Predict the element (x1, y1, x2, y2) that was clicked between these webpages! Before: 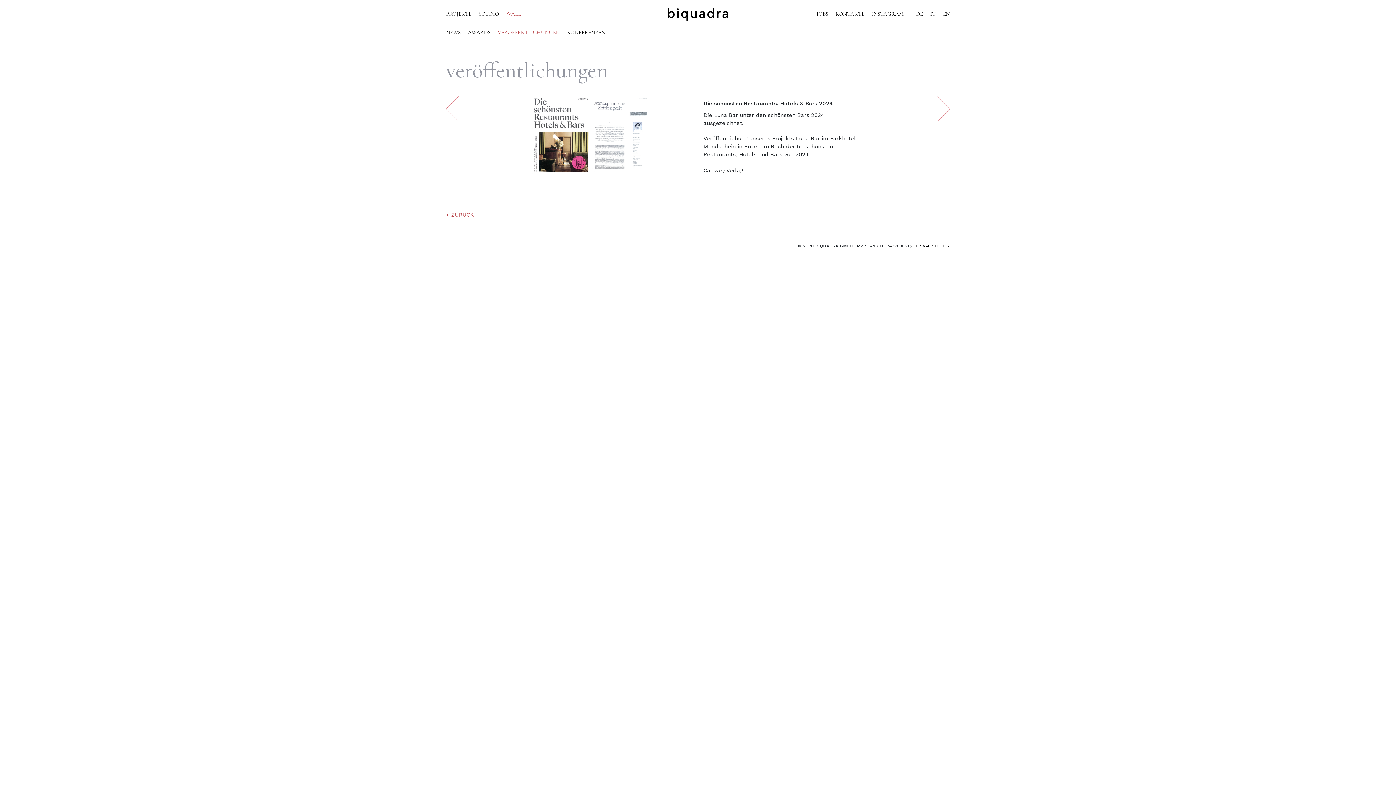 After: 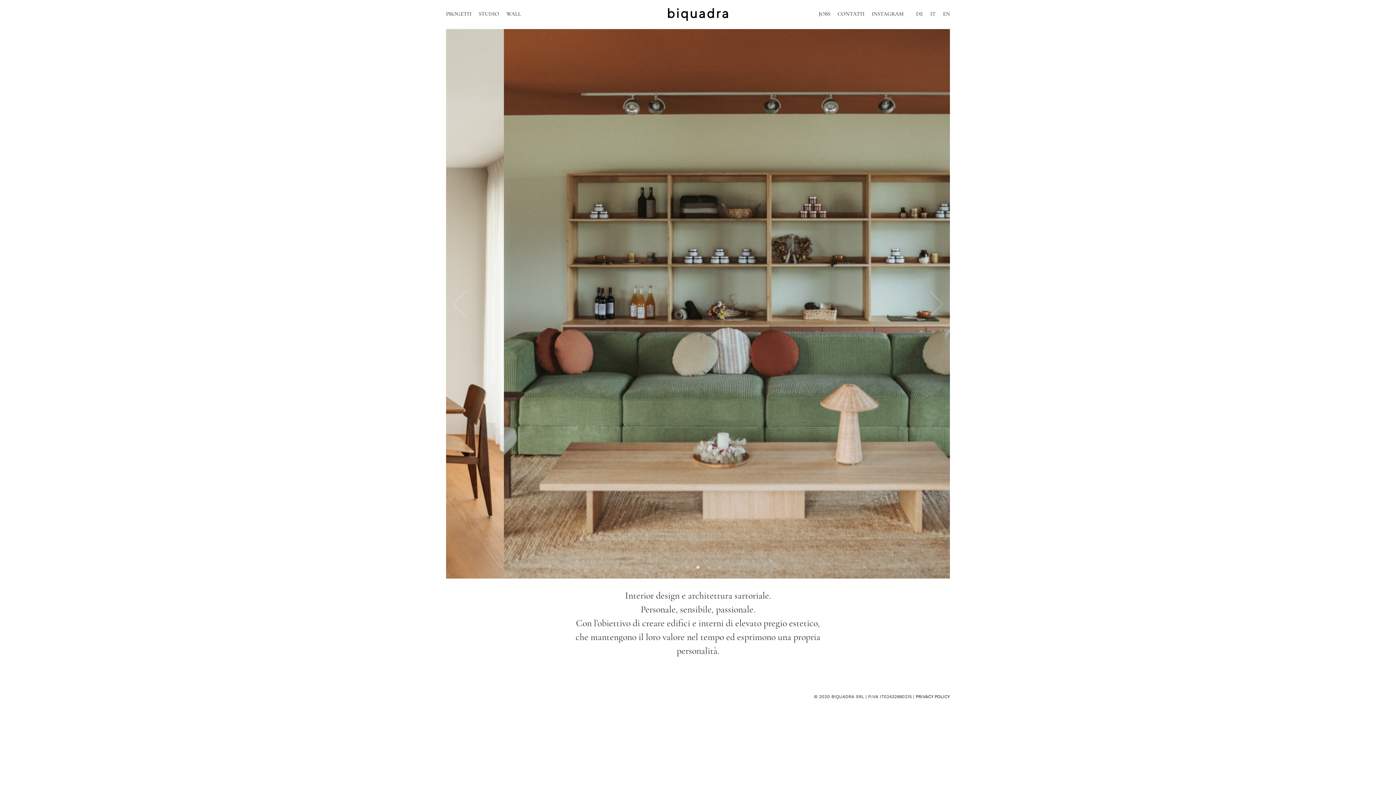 Action: bbox: (930, 7, 935, 21) label: IT